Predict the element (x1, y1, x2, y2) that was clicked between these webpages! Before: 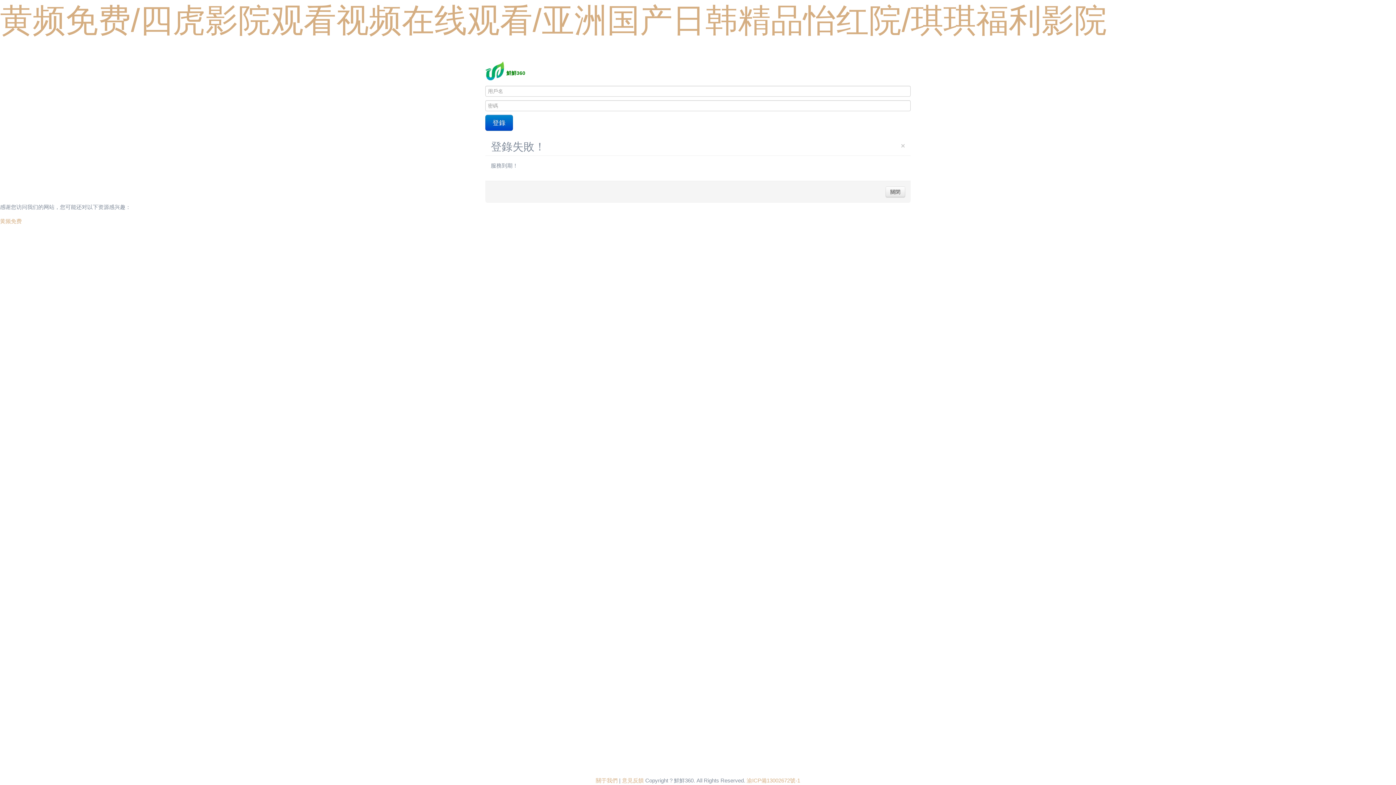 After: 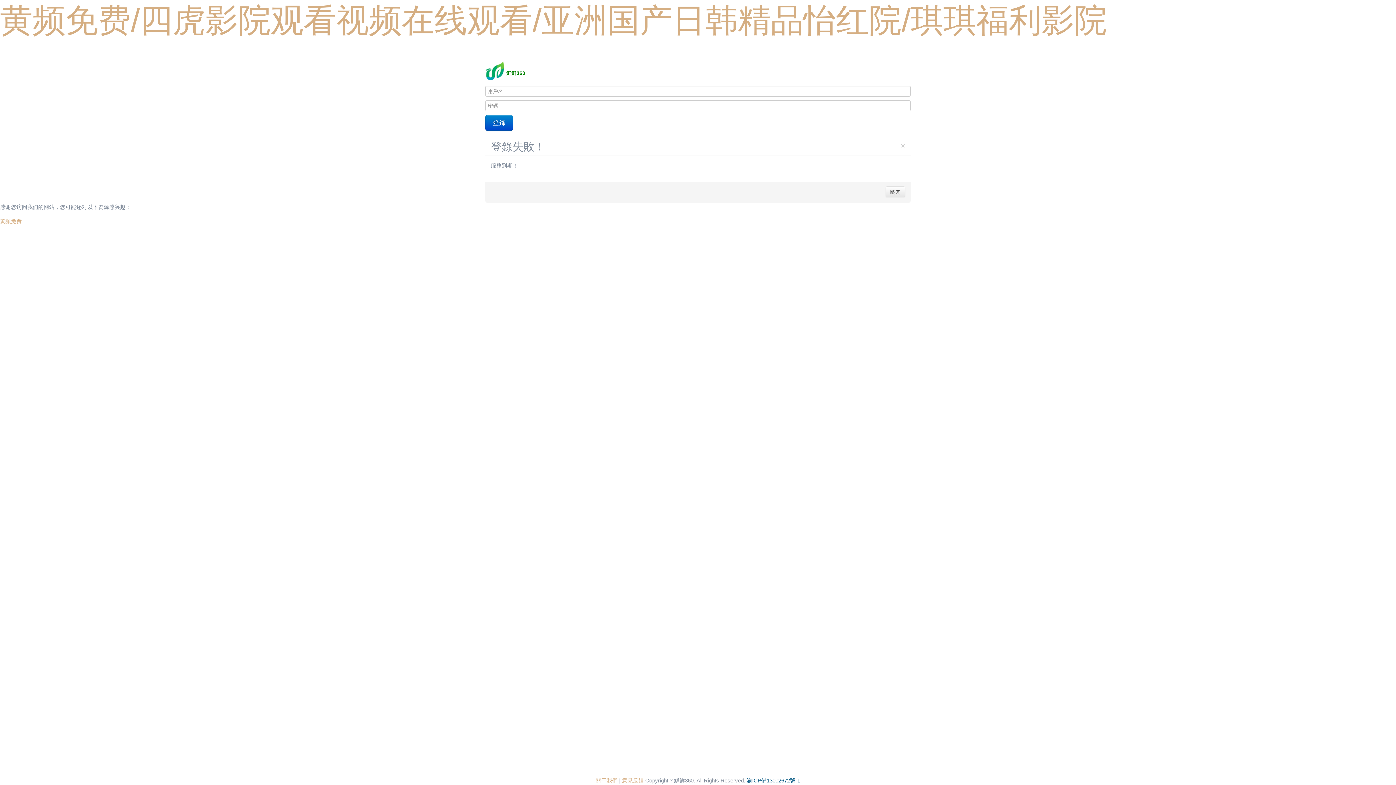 Action: label: 渝ICP備13002672號-1 bbox: (746, 777, 800, 784)